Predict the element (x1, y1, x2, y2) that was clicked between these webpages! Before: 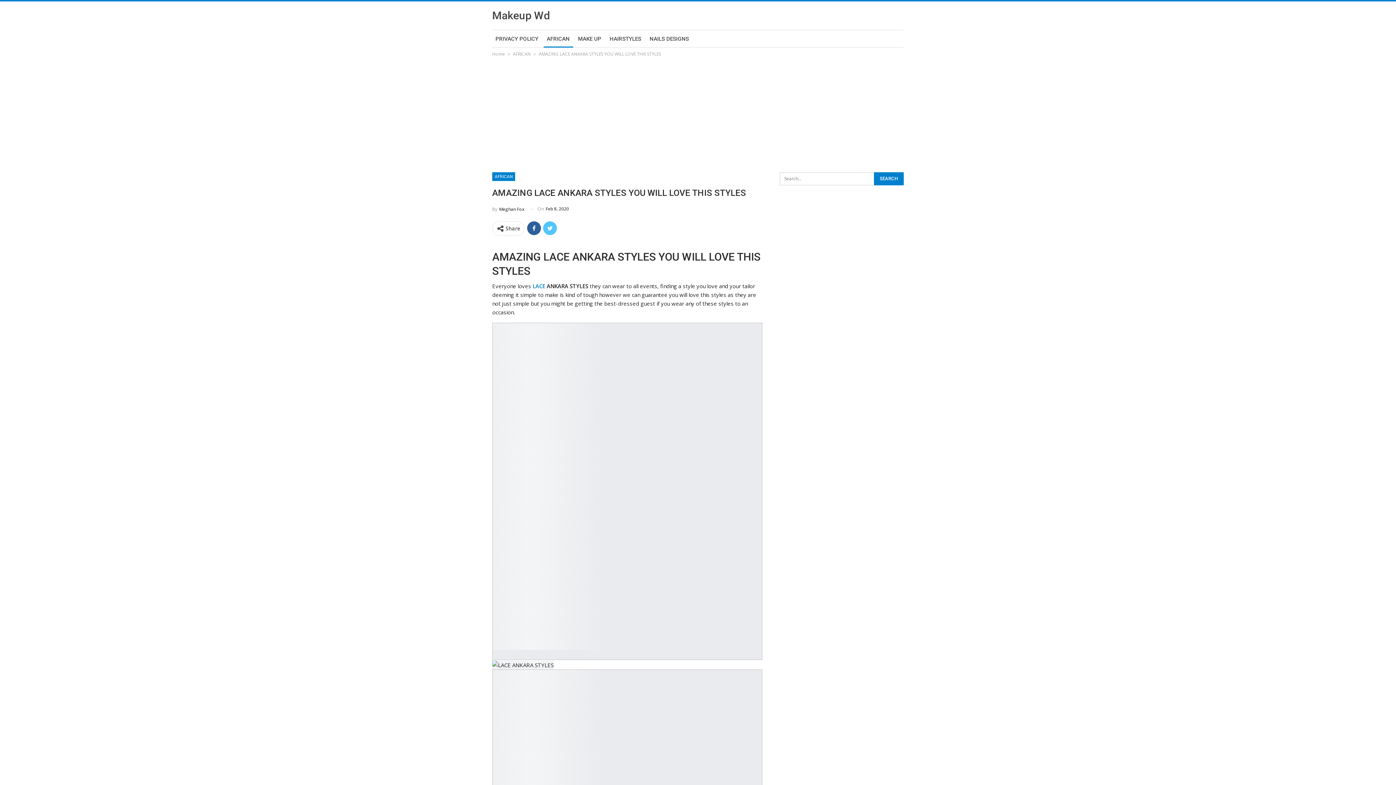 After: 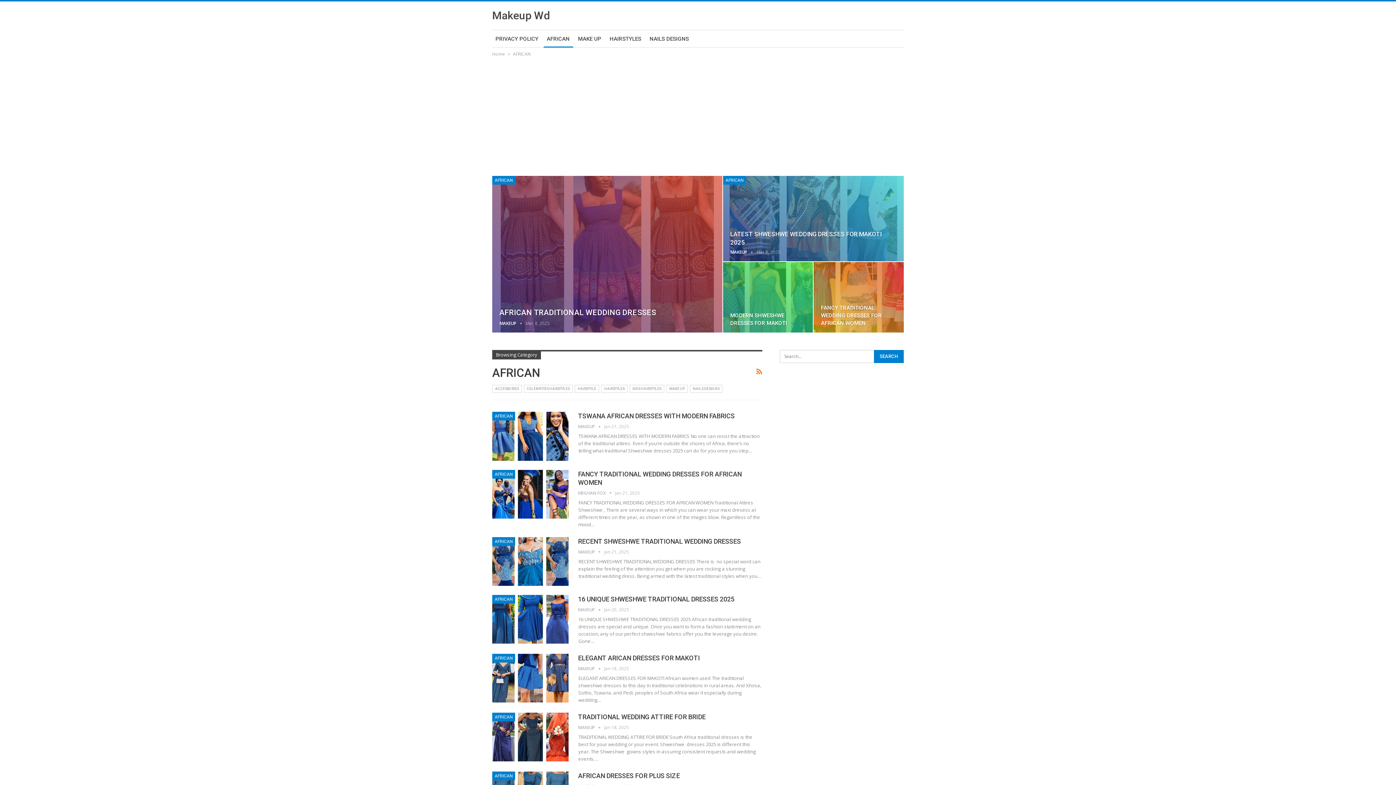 Action: bbox: (513, 50, 530, 58) label: AFRICAN